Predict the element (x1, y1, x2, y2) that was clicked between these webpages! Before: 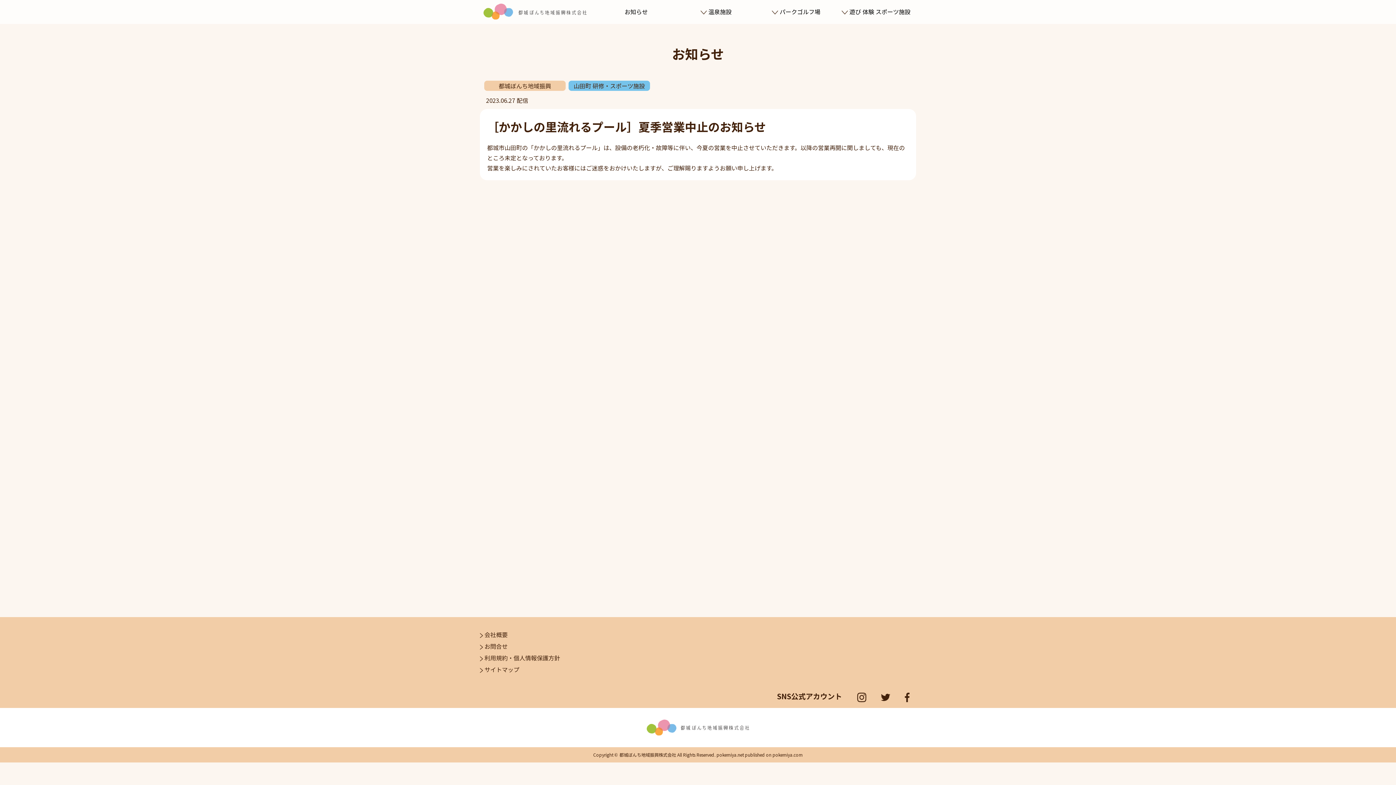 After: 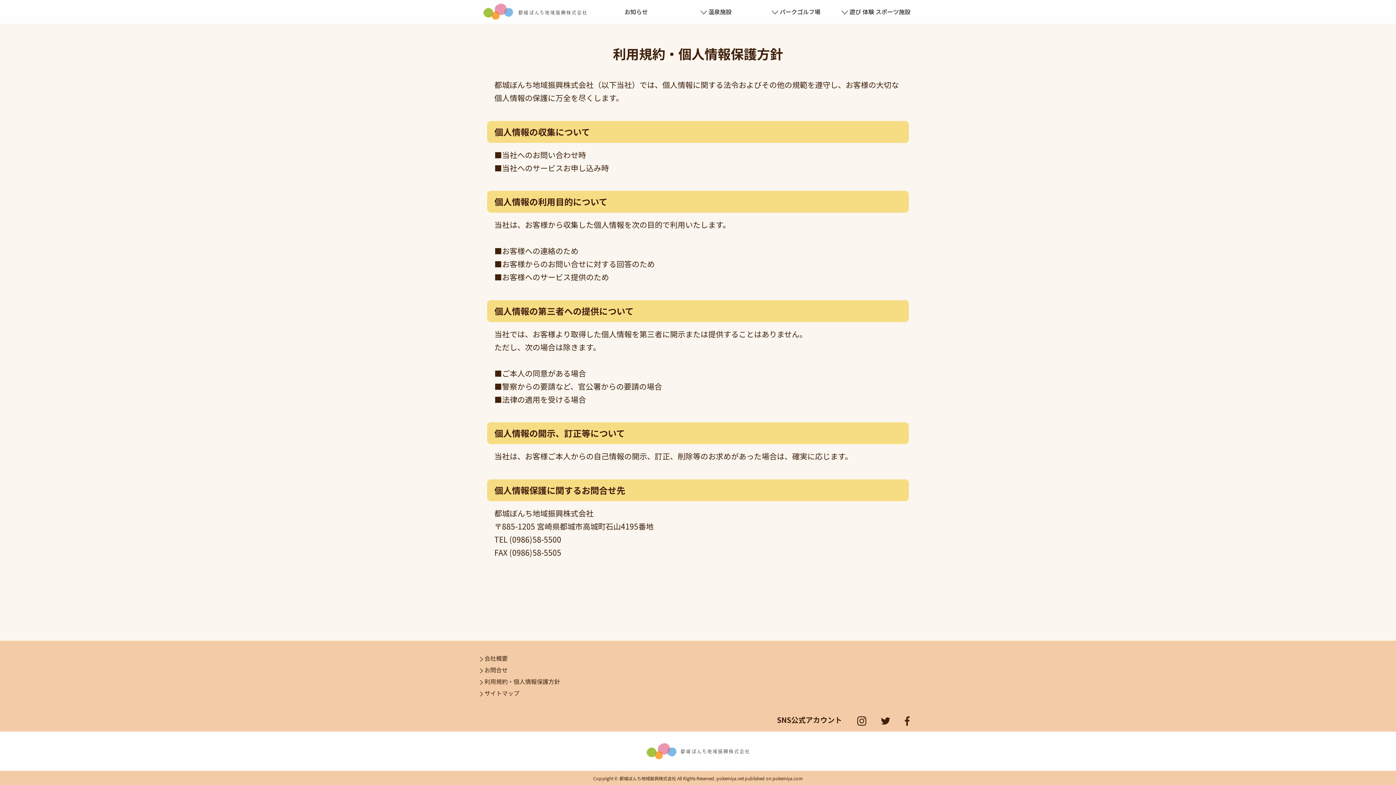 Action: bbox: (480, 653, 560, 662) label: 利用規約・個人情報保護方針